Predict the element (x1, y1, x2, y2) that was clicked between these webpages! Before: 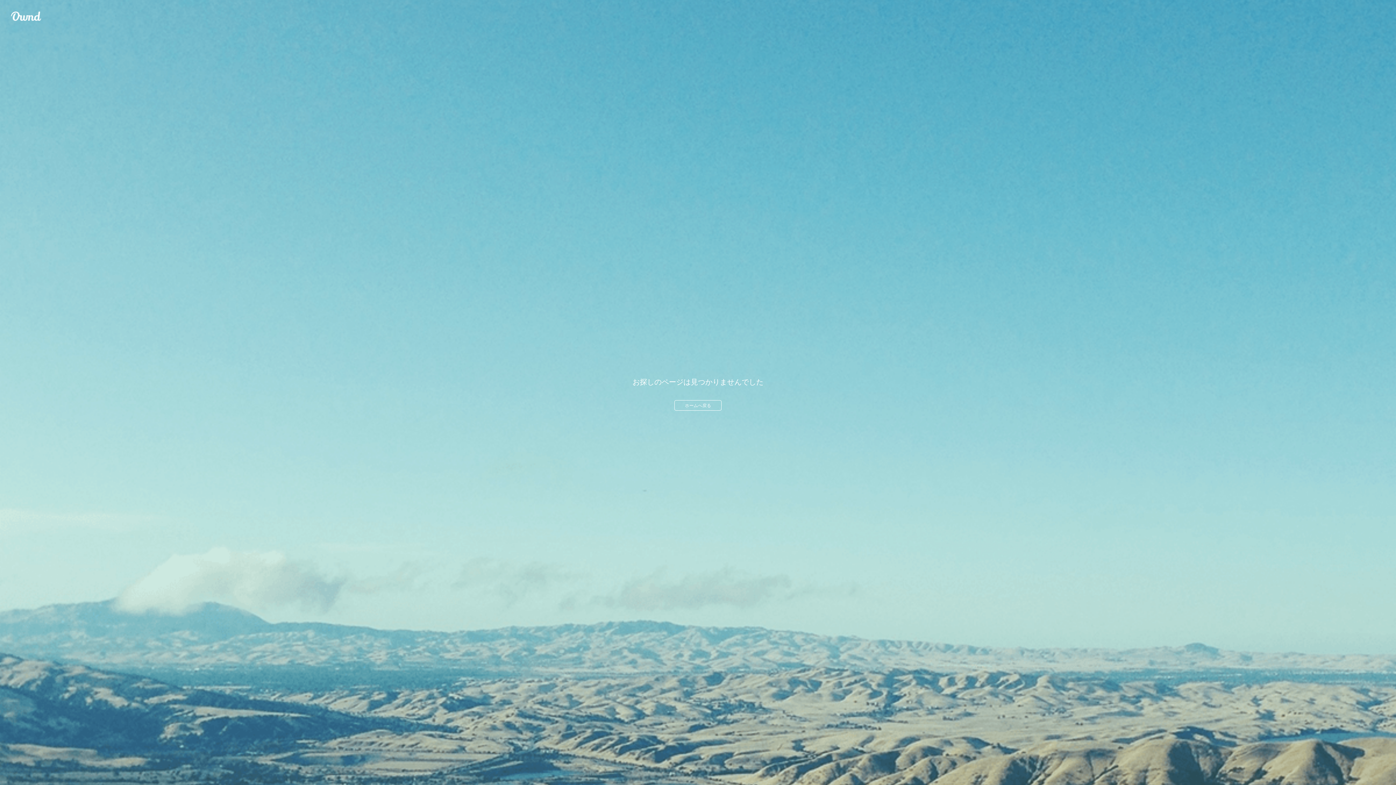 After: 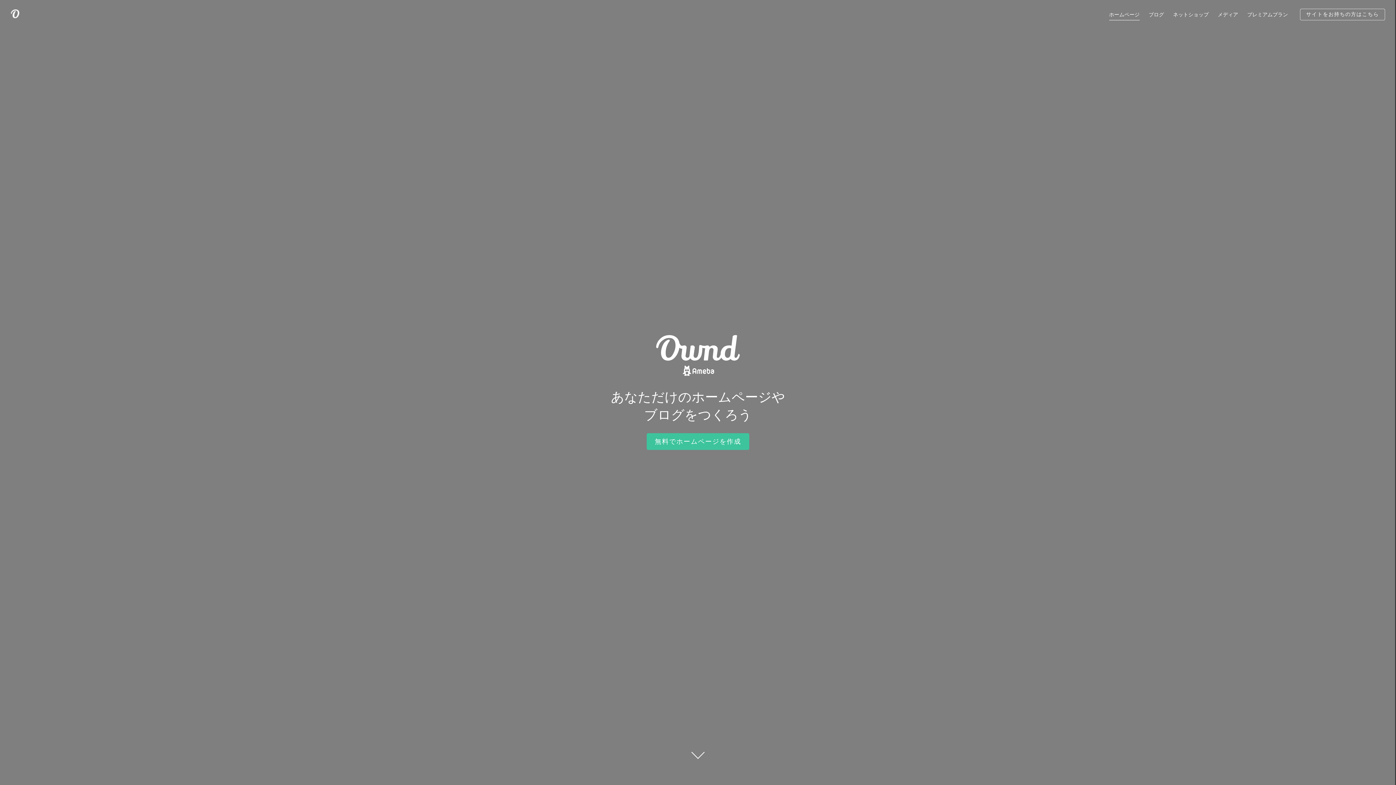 Action: bbox: (674, 400, 721, 410) label: ホームへ戻る